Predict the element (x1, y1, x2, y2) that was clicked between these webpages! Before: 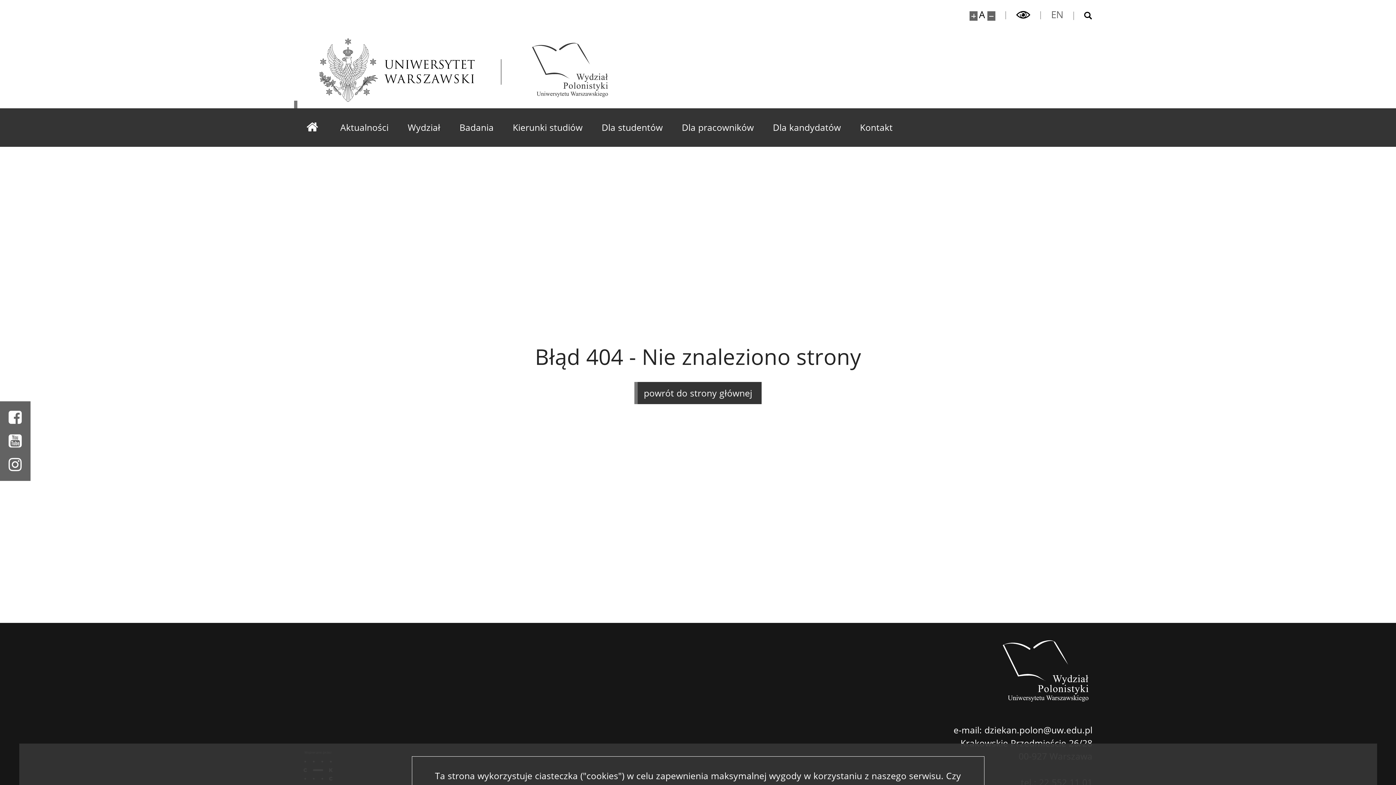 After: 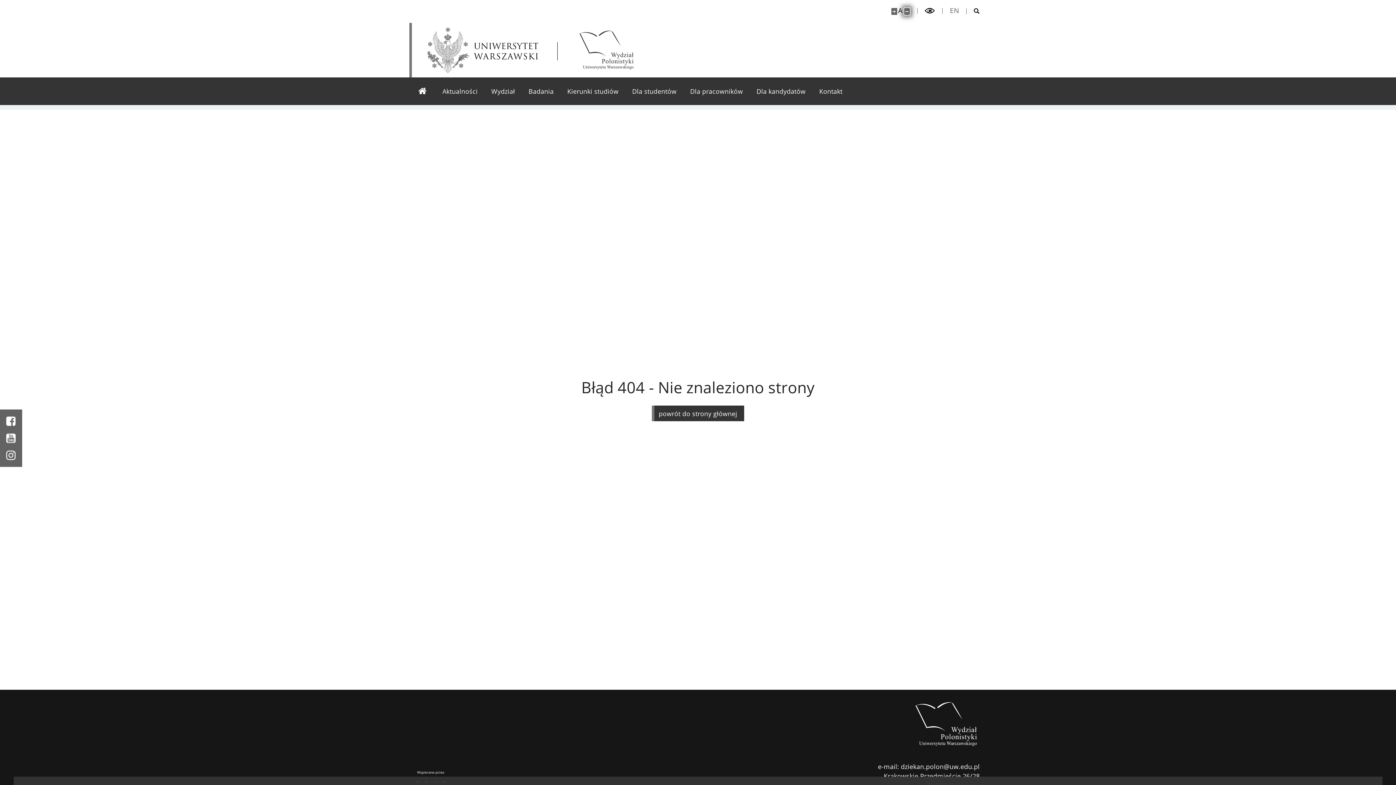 Action: label: Pomniejsz stronę bbox: (987, 11, 995, 20)